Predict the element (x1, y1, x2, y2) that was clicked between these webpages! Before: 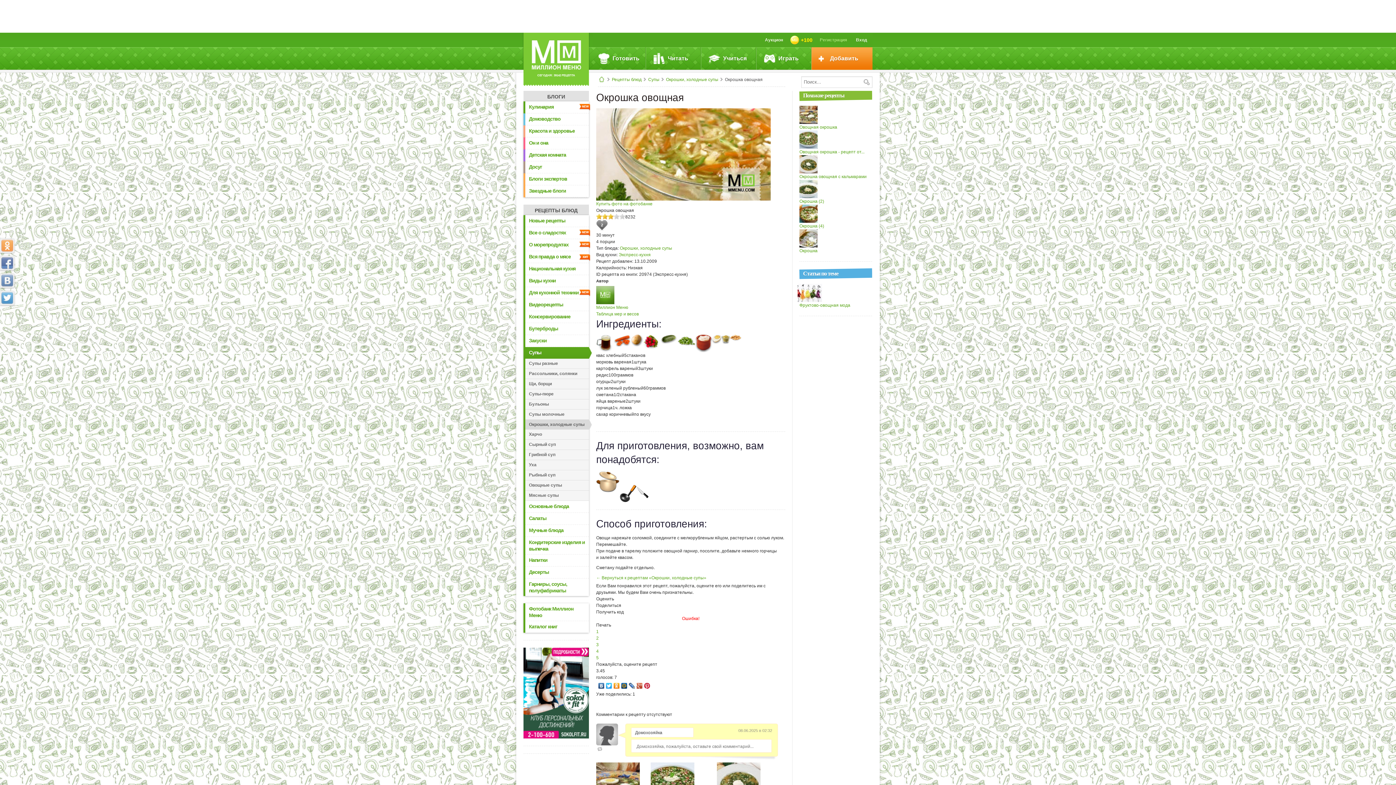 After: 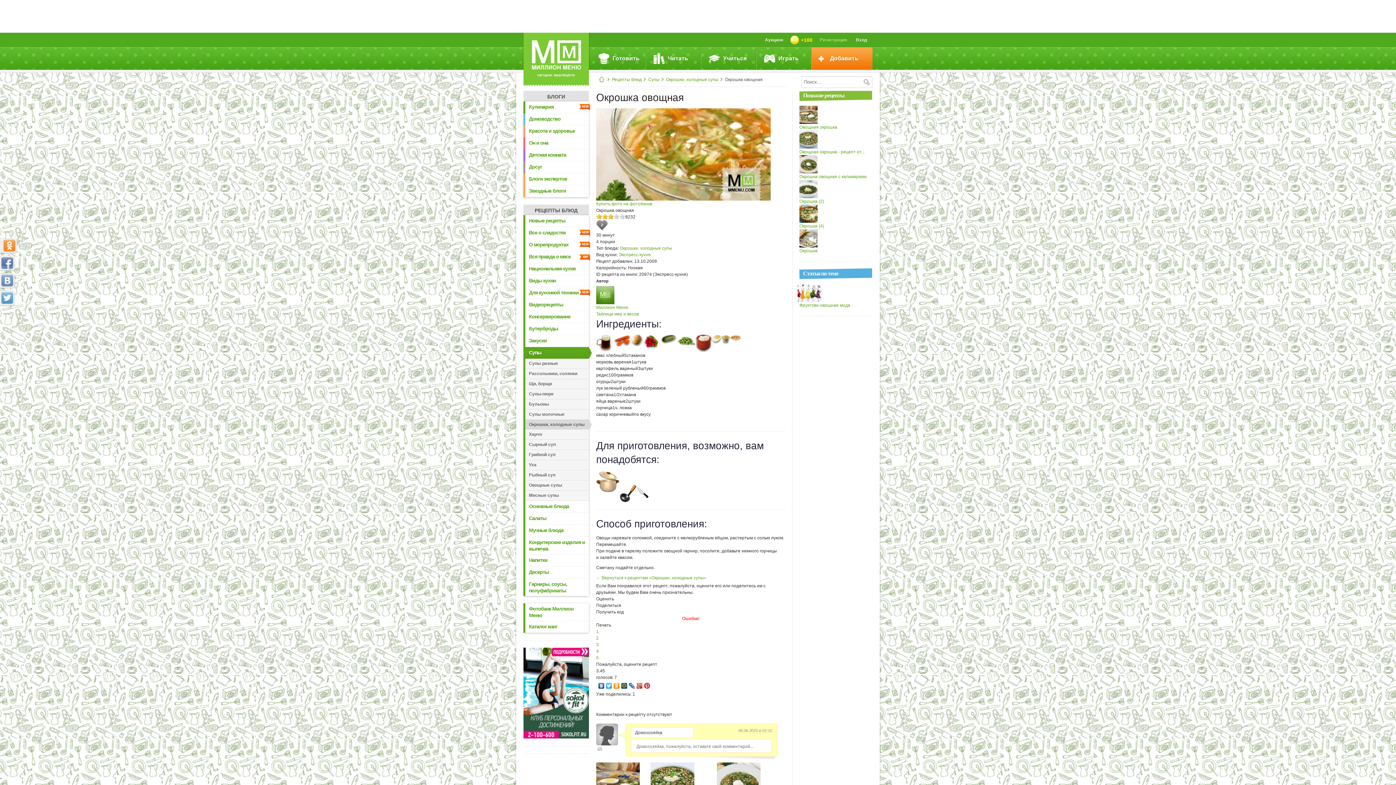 Action: bbox: (0, 238, 14, 253)